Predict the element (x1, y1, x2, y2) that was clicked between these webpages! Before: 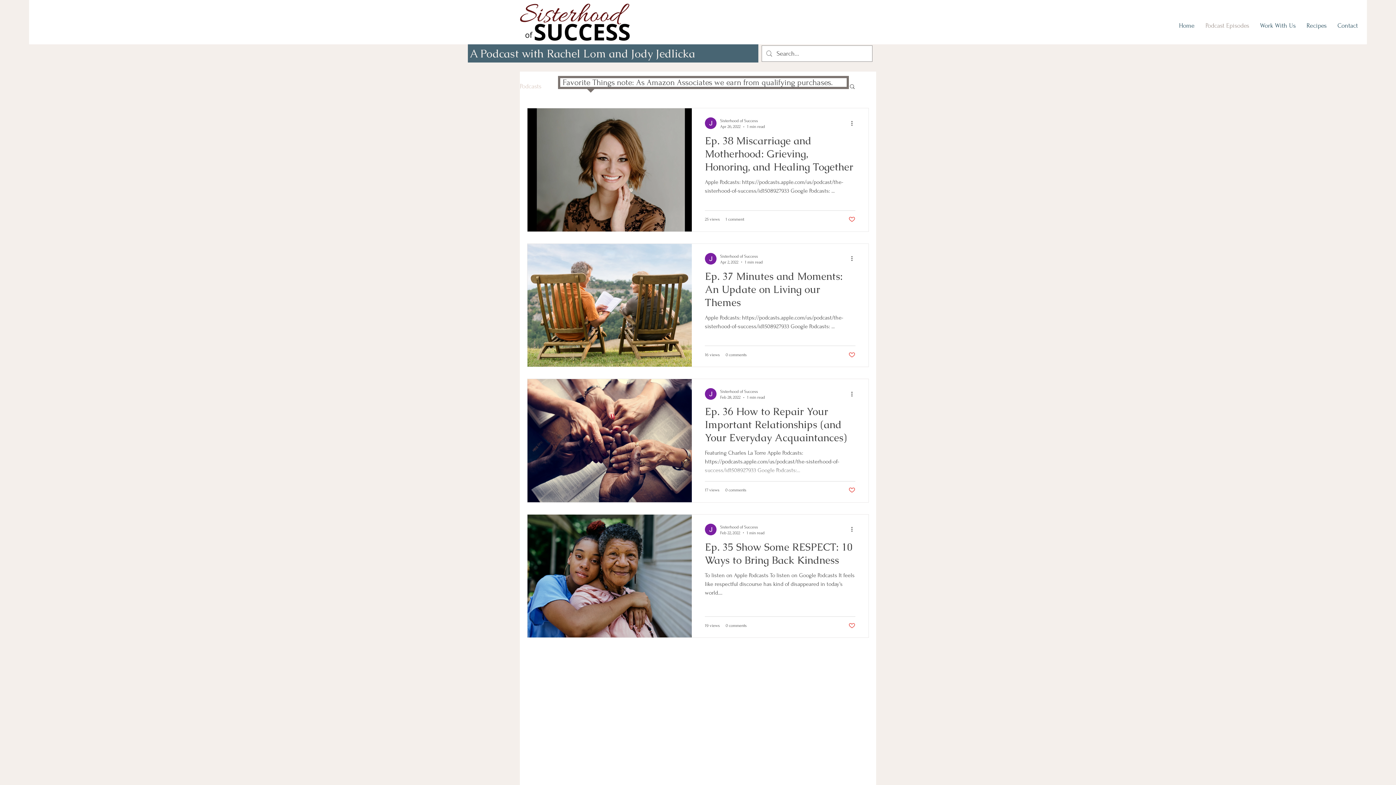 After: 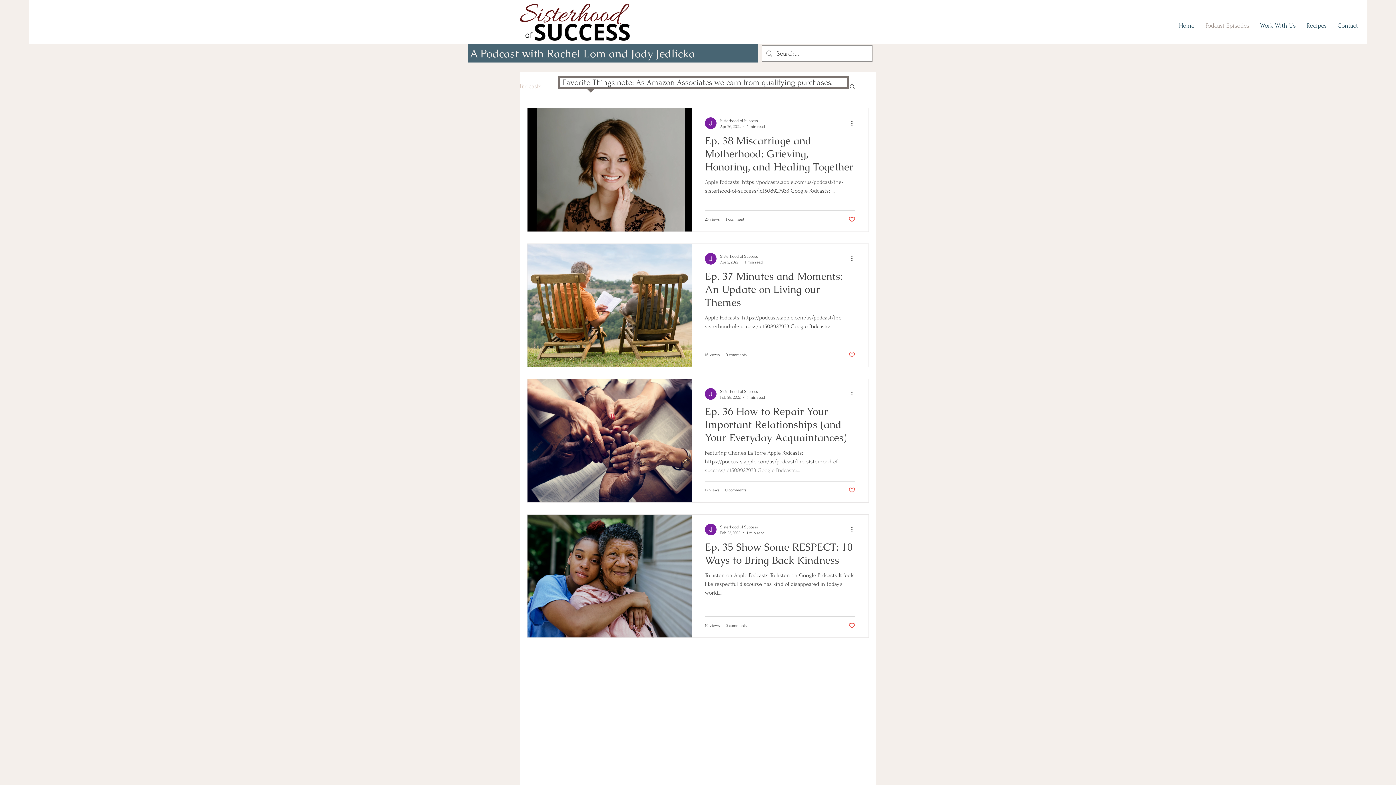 Action: label: Like post bbox: (848, 351, 855, 358)